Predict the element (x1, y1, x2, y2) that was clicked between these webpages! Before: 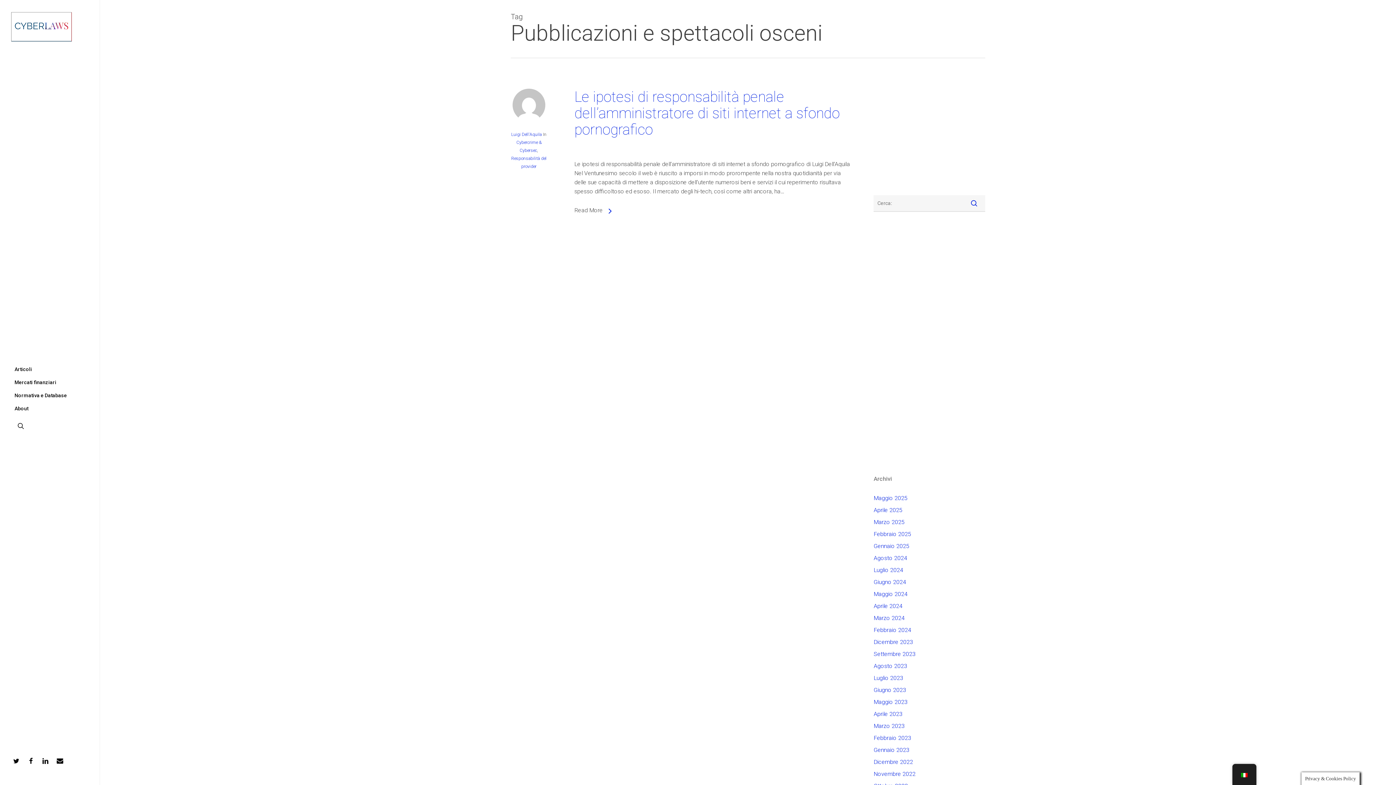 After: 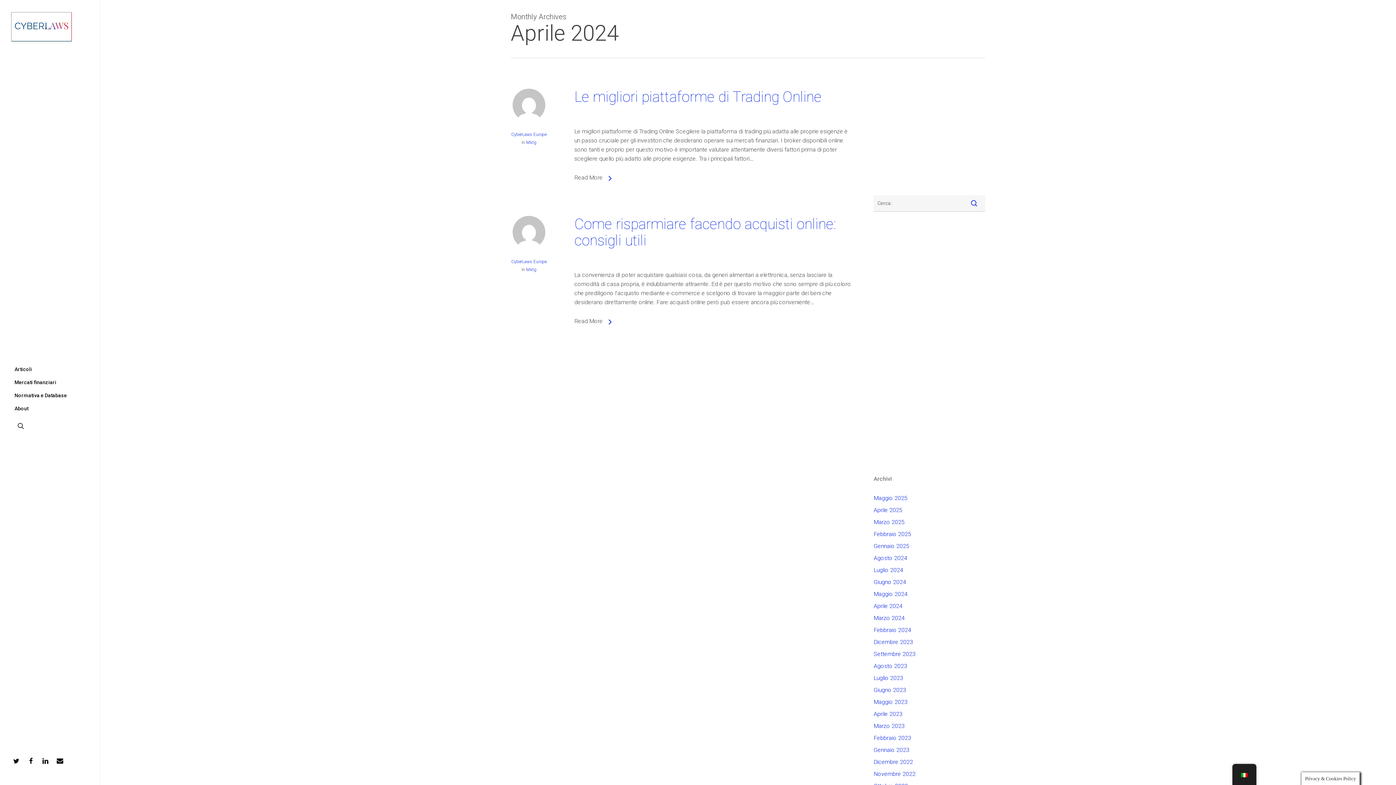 Action: label: Aprile 2024 bbox: (873, 601, 985, 610)